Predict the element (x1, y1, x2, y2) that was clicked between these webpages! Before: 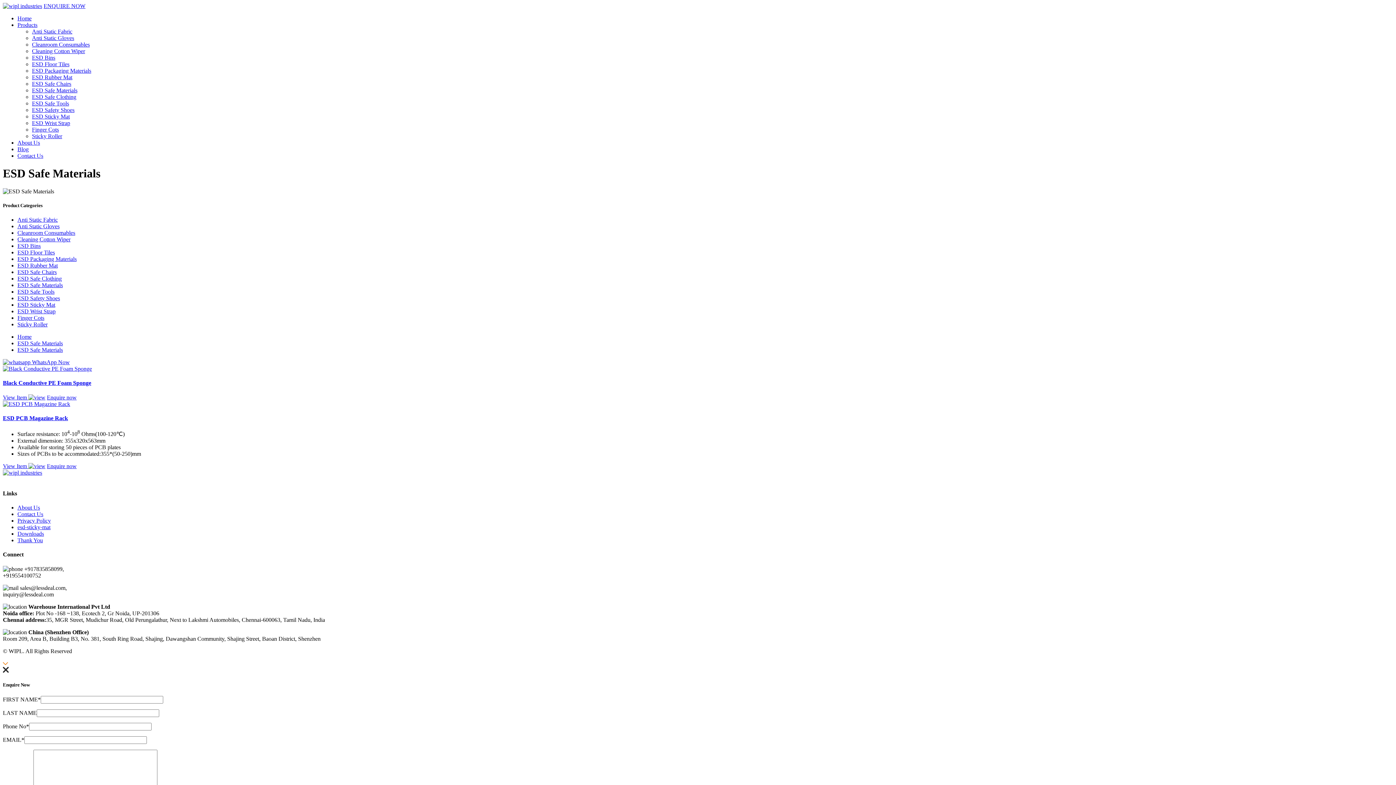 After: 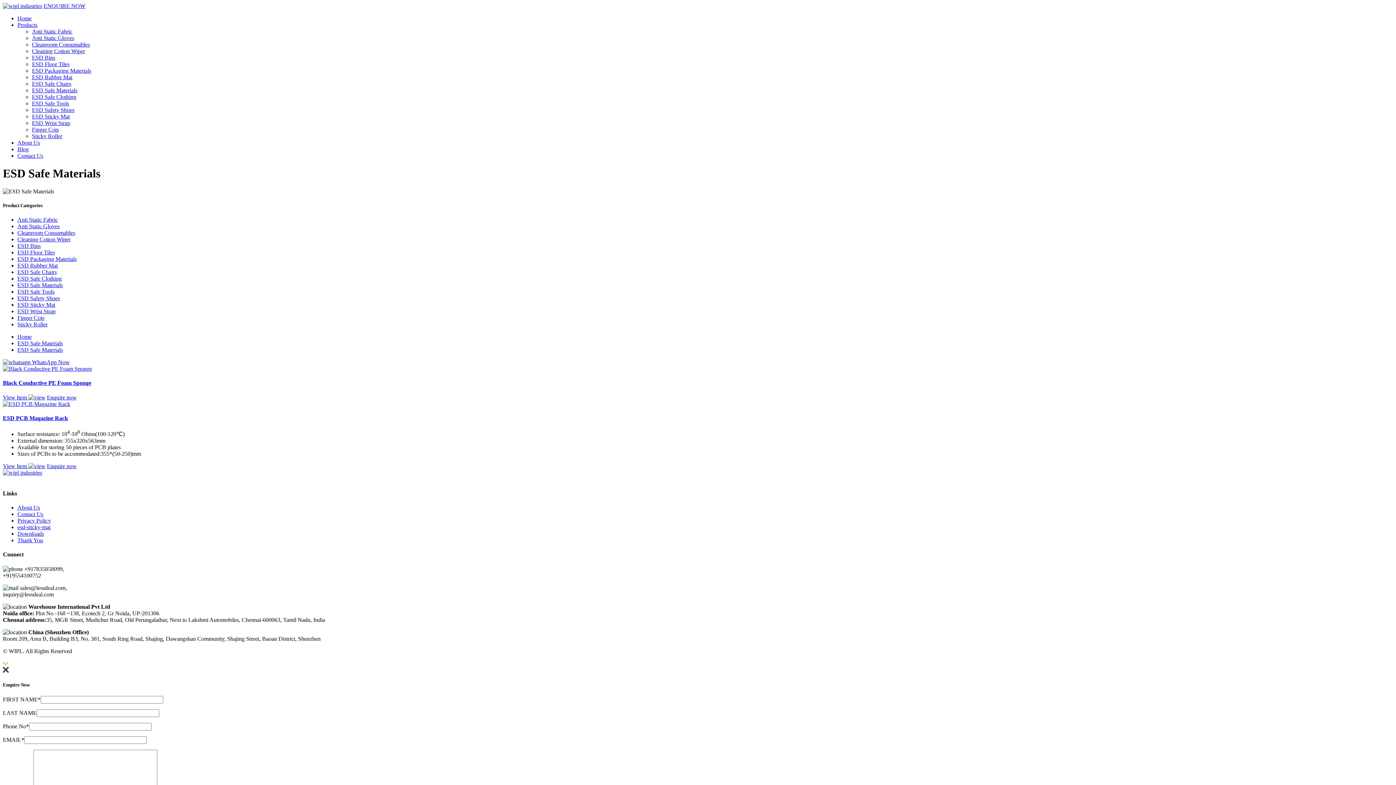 Action: label: ESD Safe Materials bbox: (17, 340, 62, 346)